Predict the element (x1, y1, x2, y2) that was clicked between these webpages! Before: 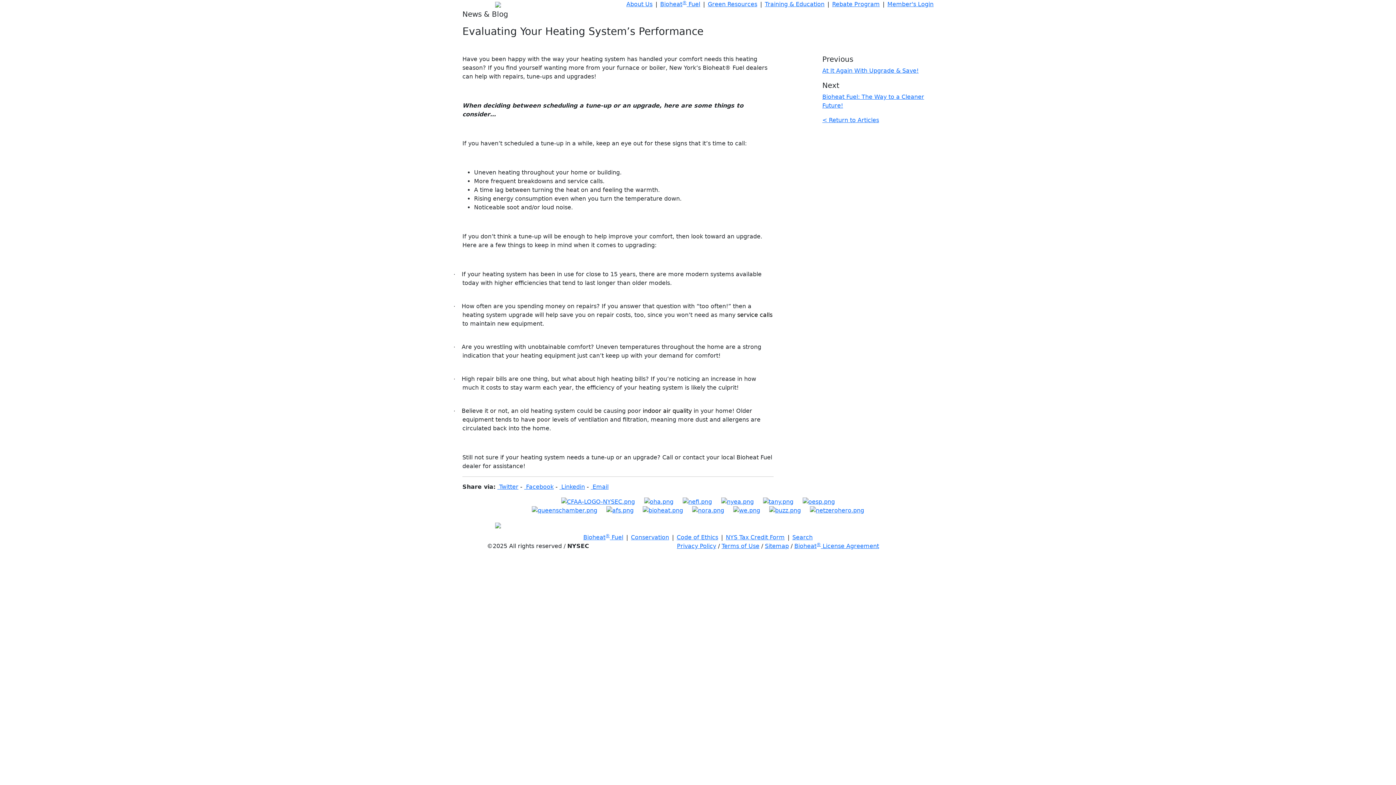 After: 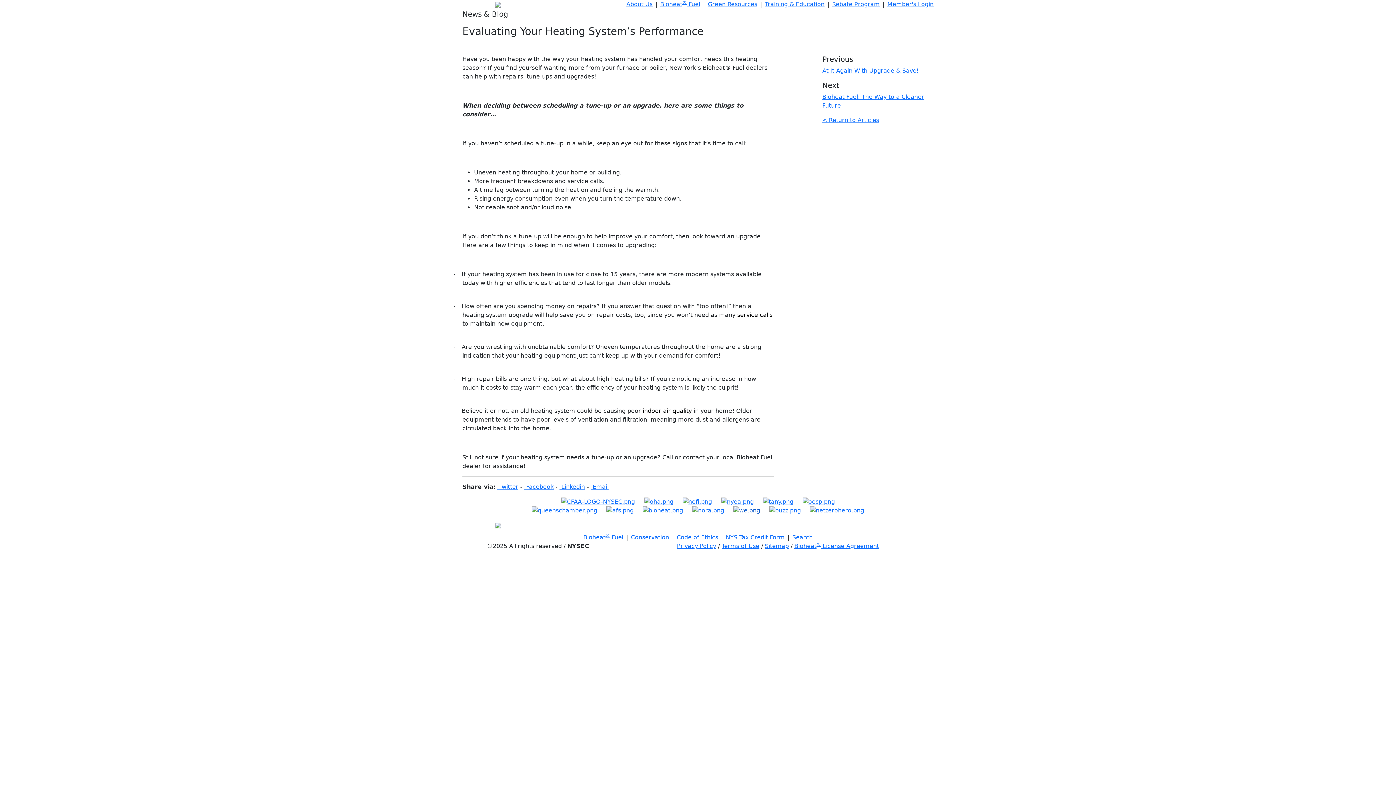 Action: bbox: (729, 507, 764, 514)